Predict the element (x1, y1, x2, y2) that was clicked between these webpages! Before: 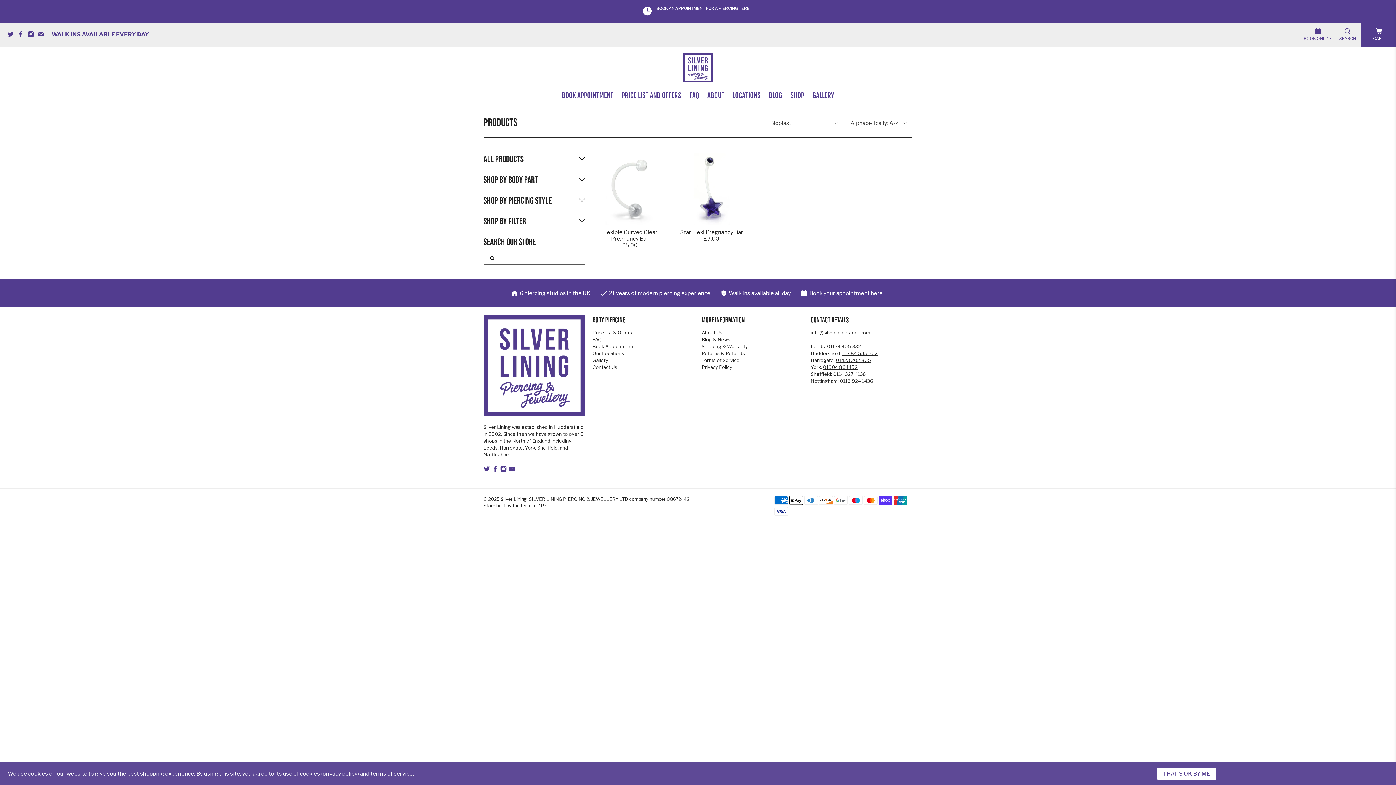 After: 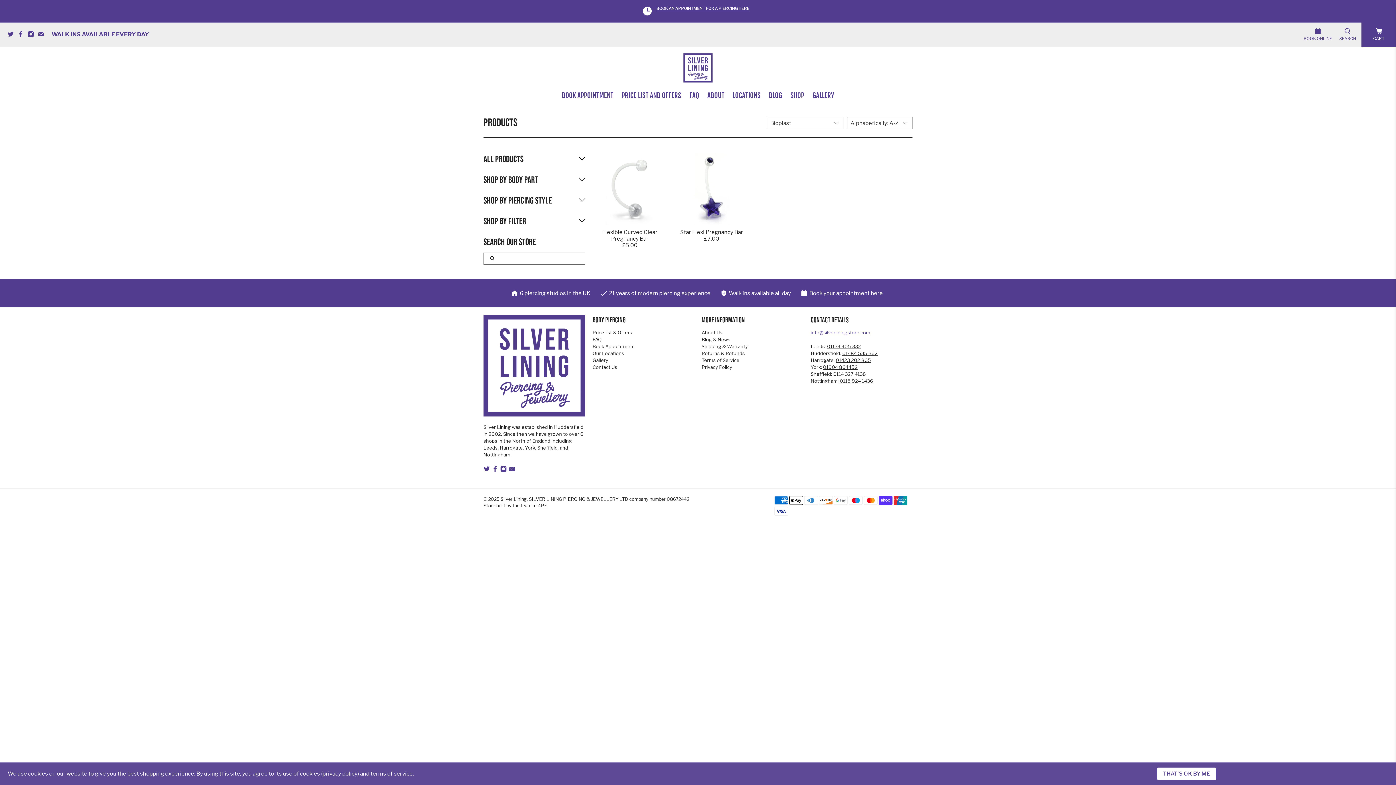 Action: label: info@silverliningstore.com bbox: (810, 329, 870, 335)